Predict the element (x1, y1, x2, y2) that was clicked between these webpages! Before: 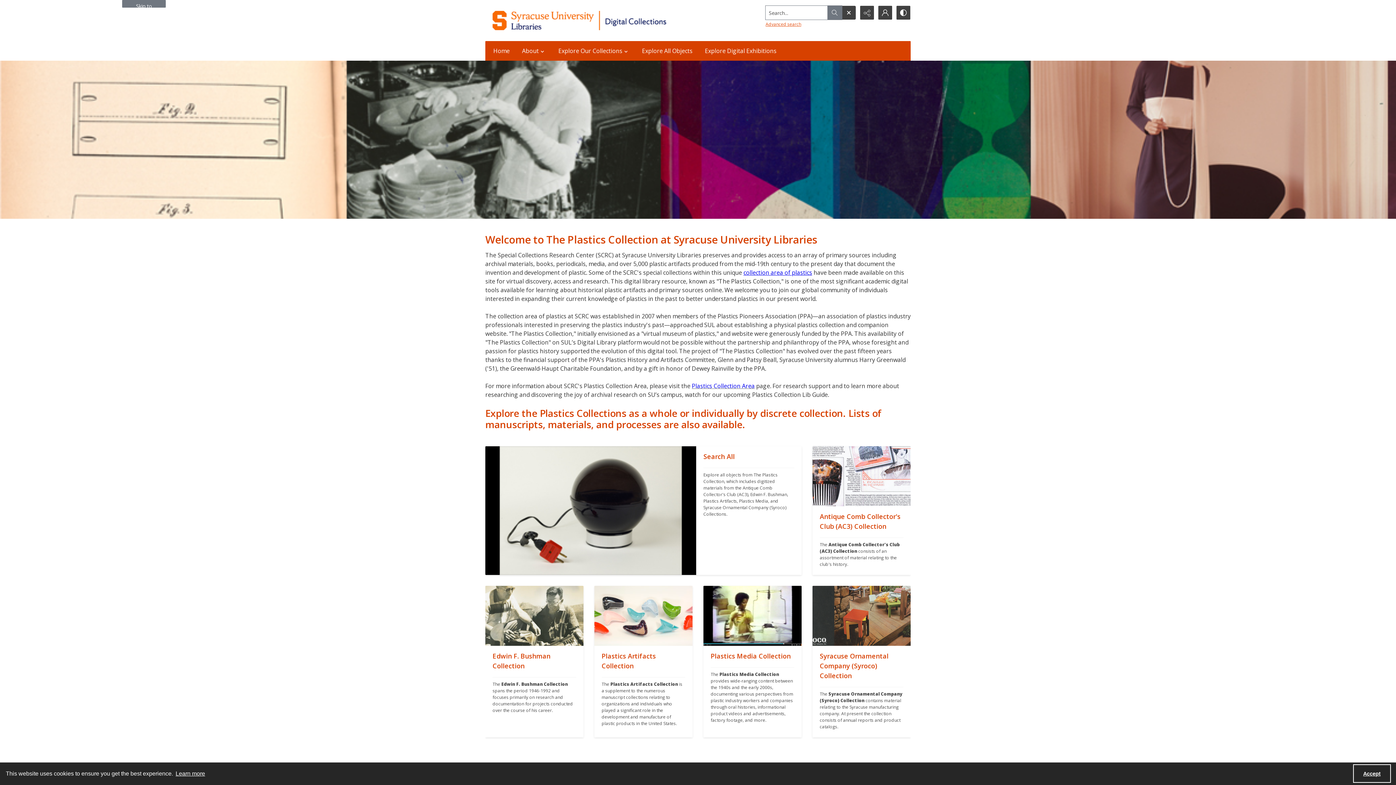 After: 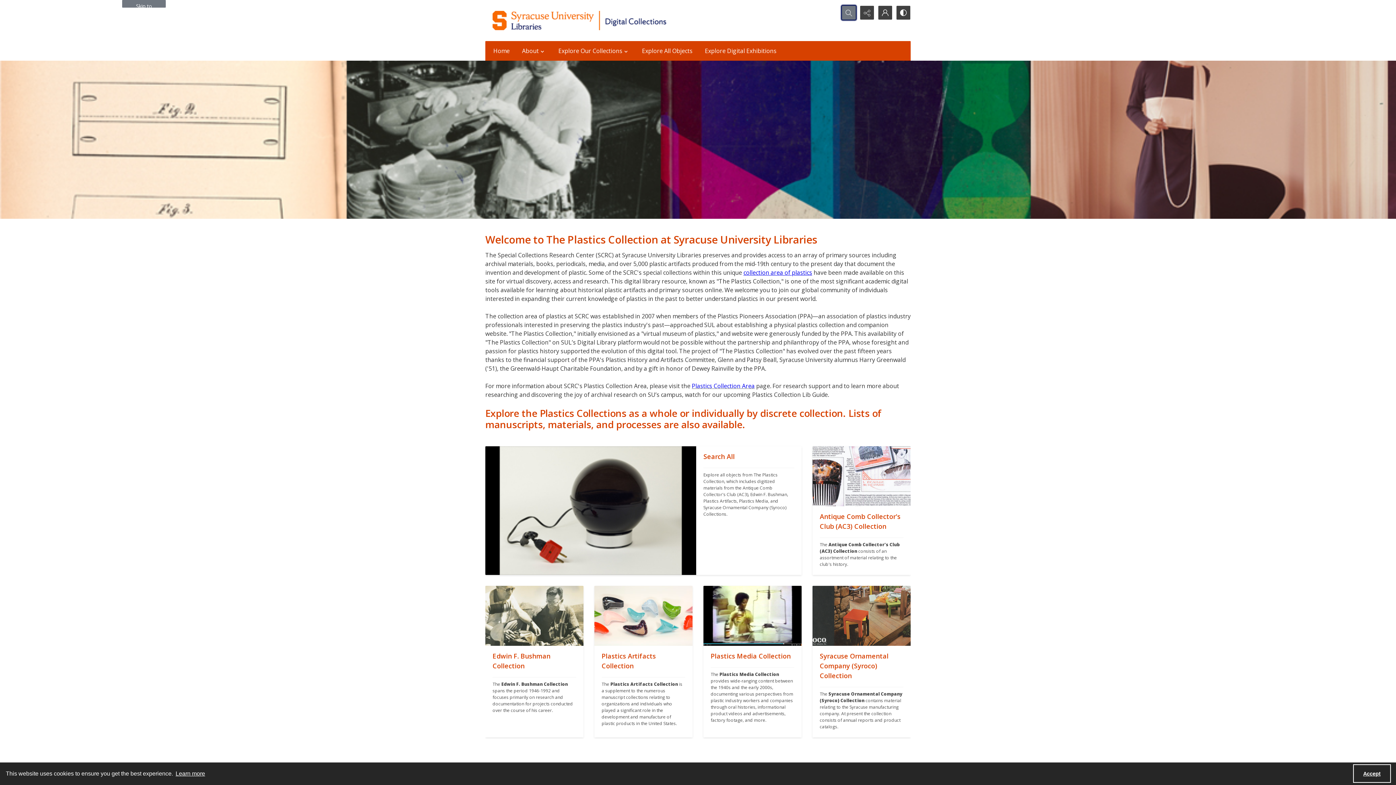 Action: label: Open search input bbox: (842, 5, 856, 19)